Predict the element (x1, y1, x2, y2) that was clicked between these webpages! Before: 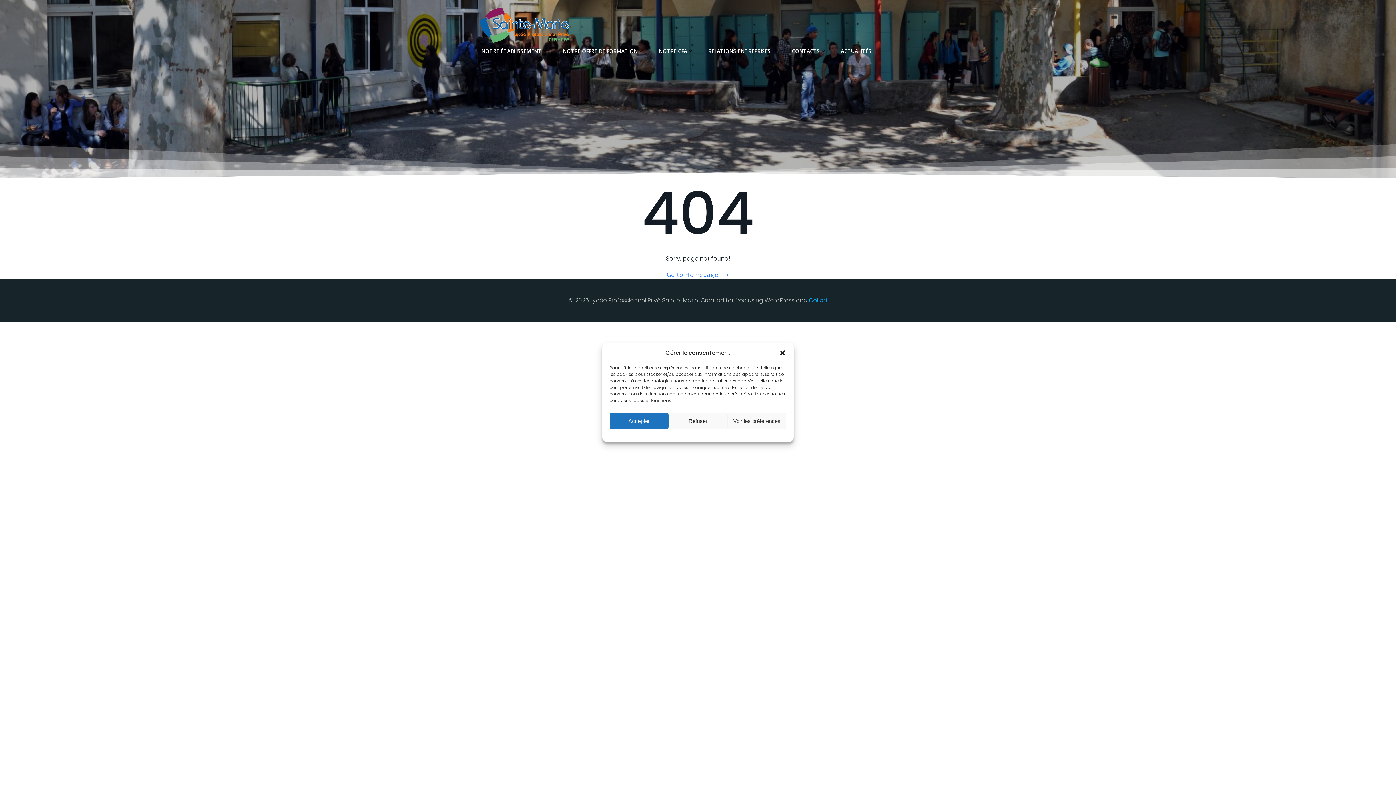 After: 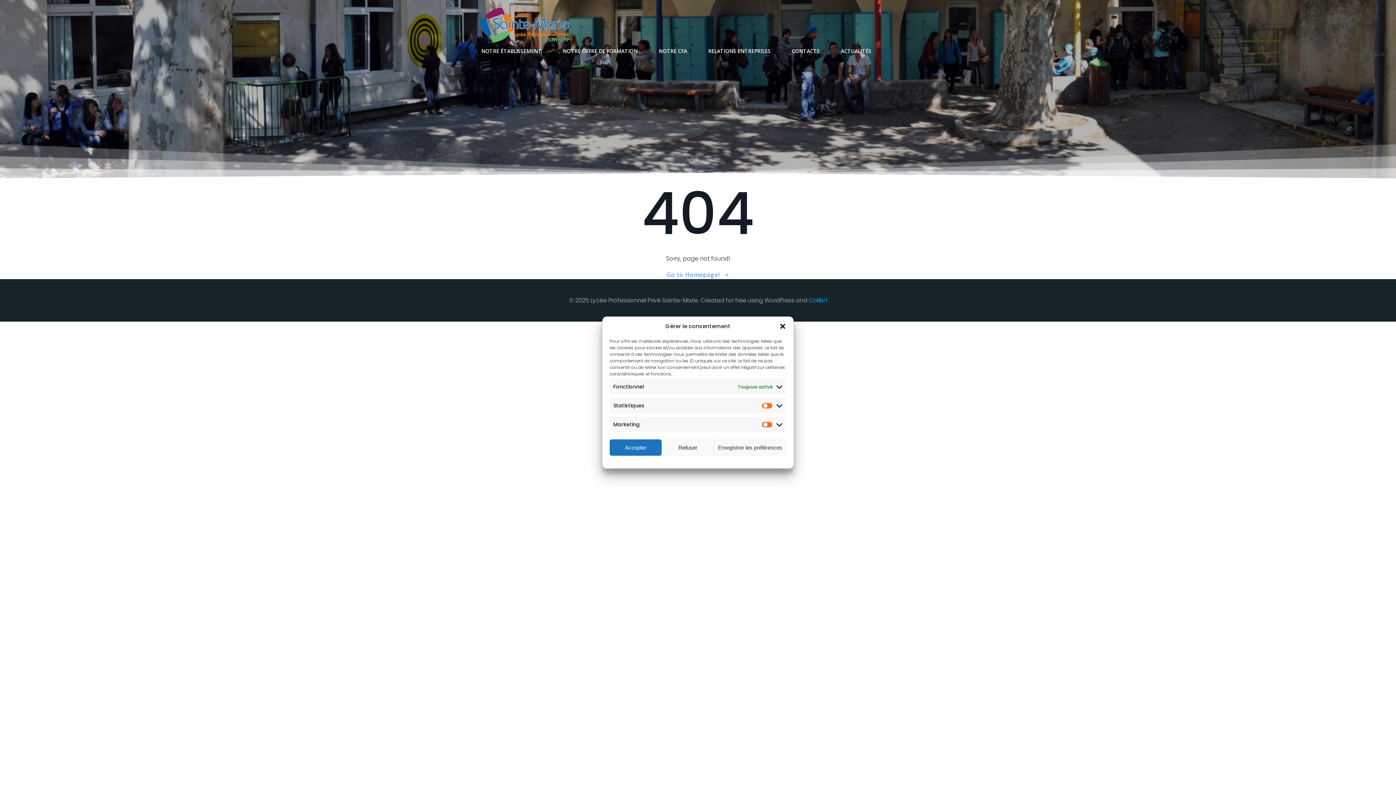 Action: label: Voir les préférences bbox: (727, 413, 786, 429)